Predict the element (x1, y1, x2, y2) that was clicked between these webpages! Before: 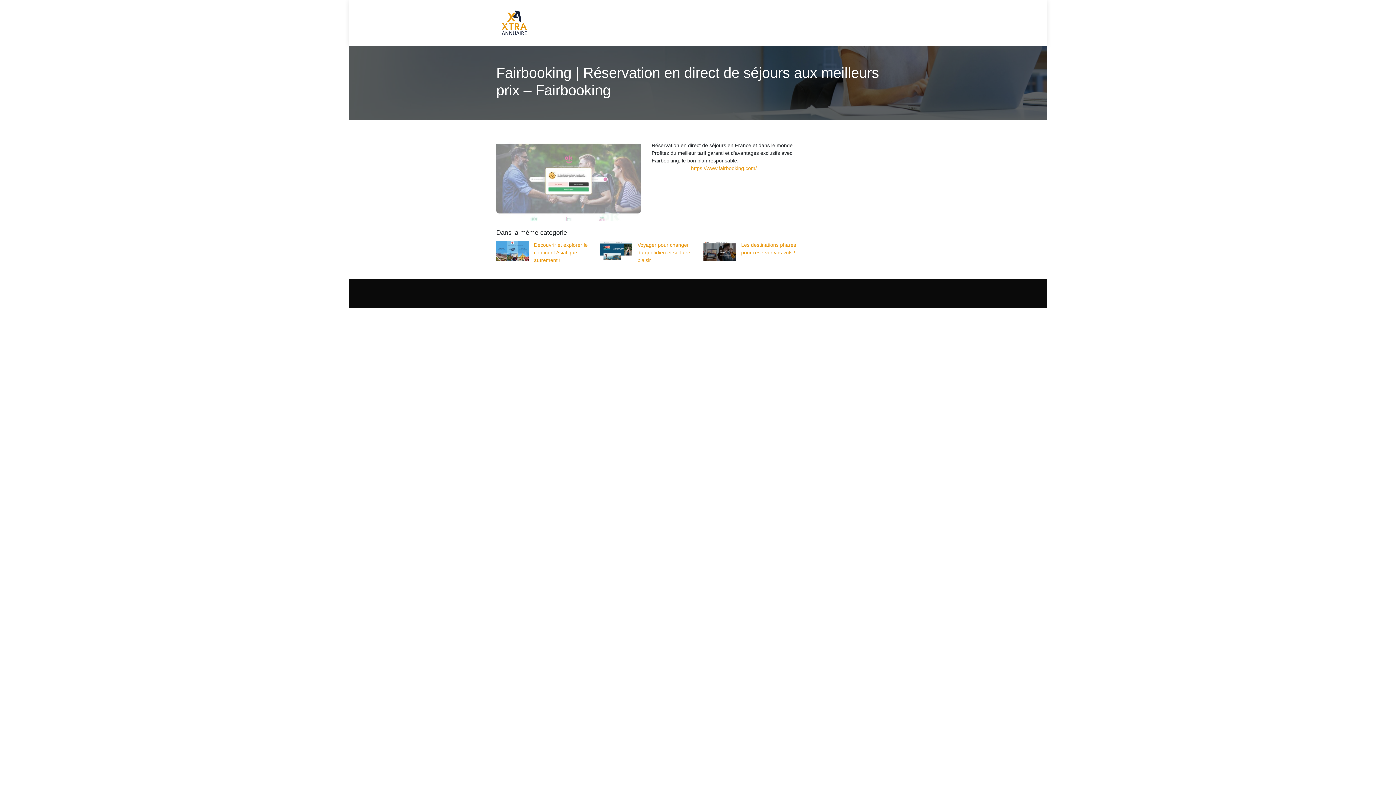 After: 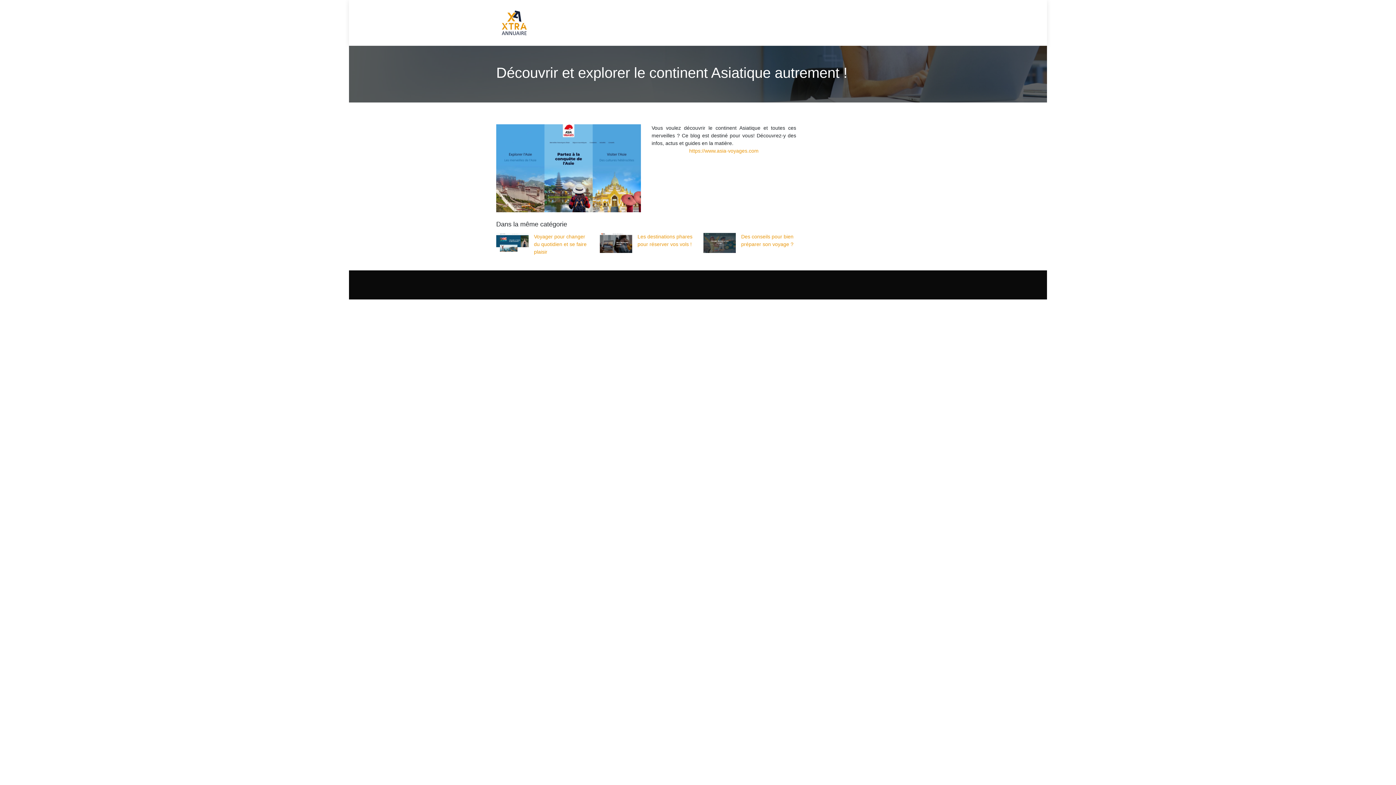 Action: label: Découvrir et explorer le continent Asiatique autrement ! bbox: (496, 241, 589, 264)